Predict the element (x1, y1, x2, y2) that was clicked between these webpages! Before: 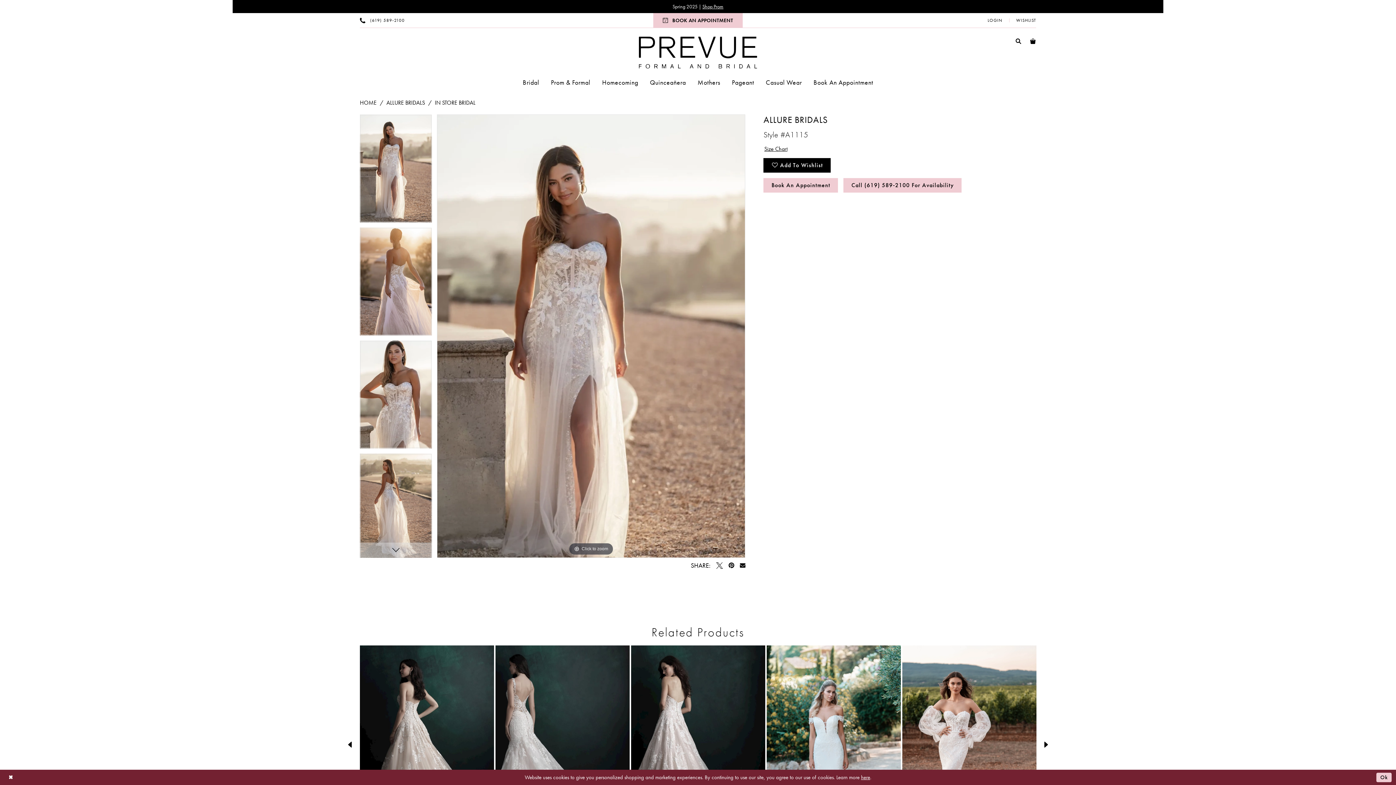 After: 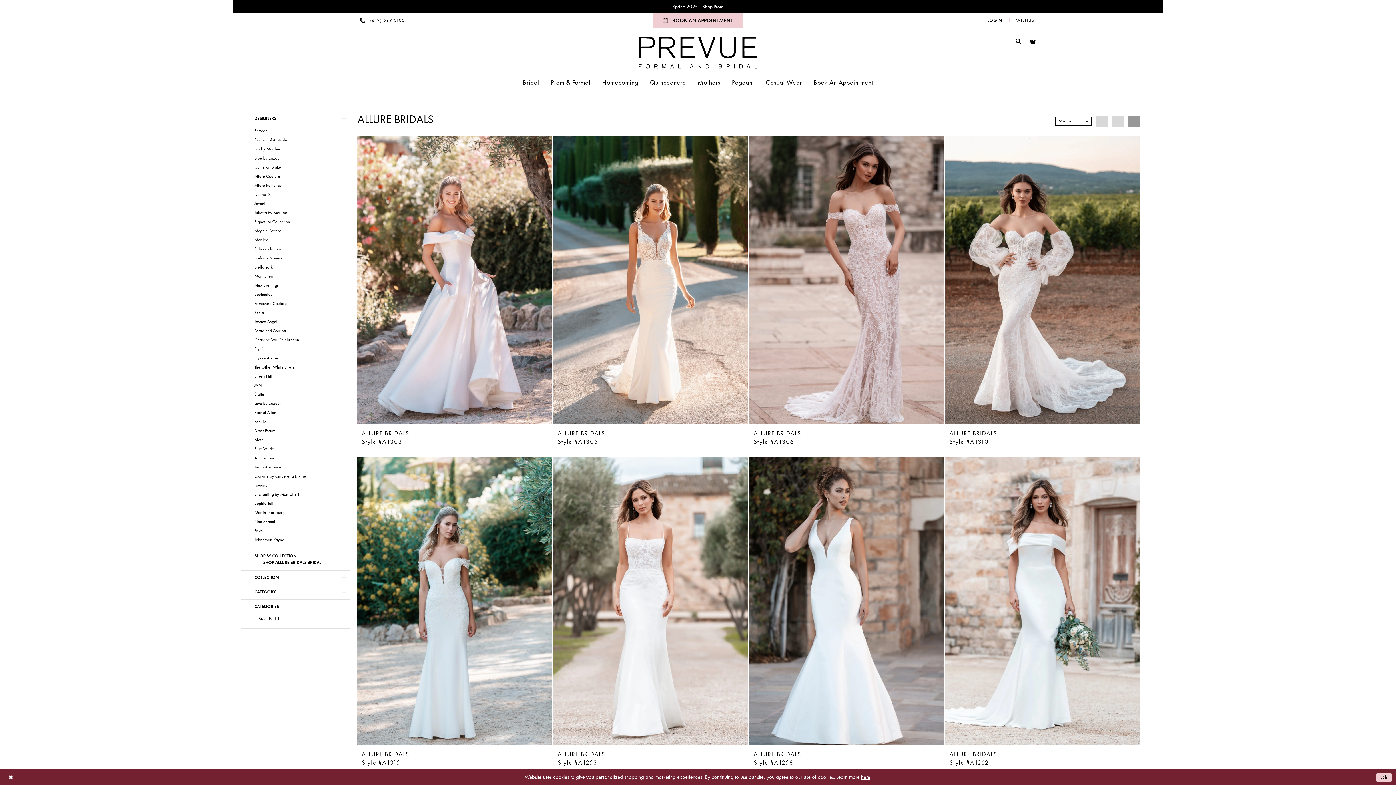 Action: bbox: (434, 98, 475, 107) label: IN STORE BRIDAL